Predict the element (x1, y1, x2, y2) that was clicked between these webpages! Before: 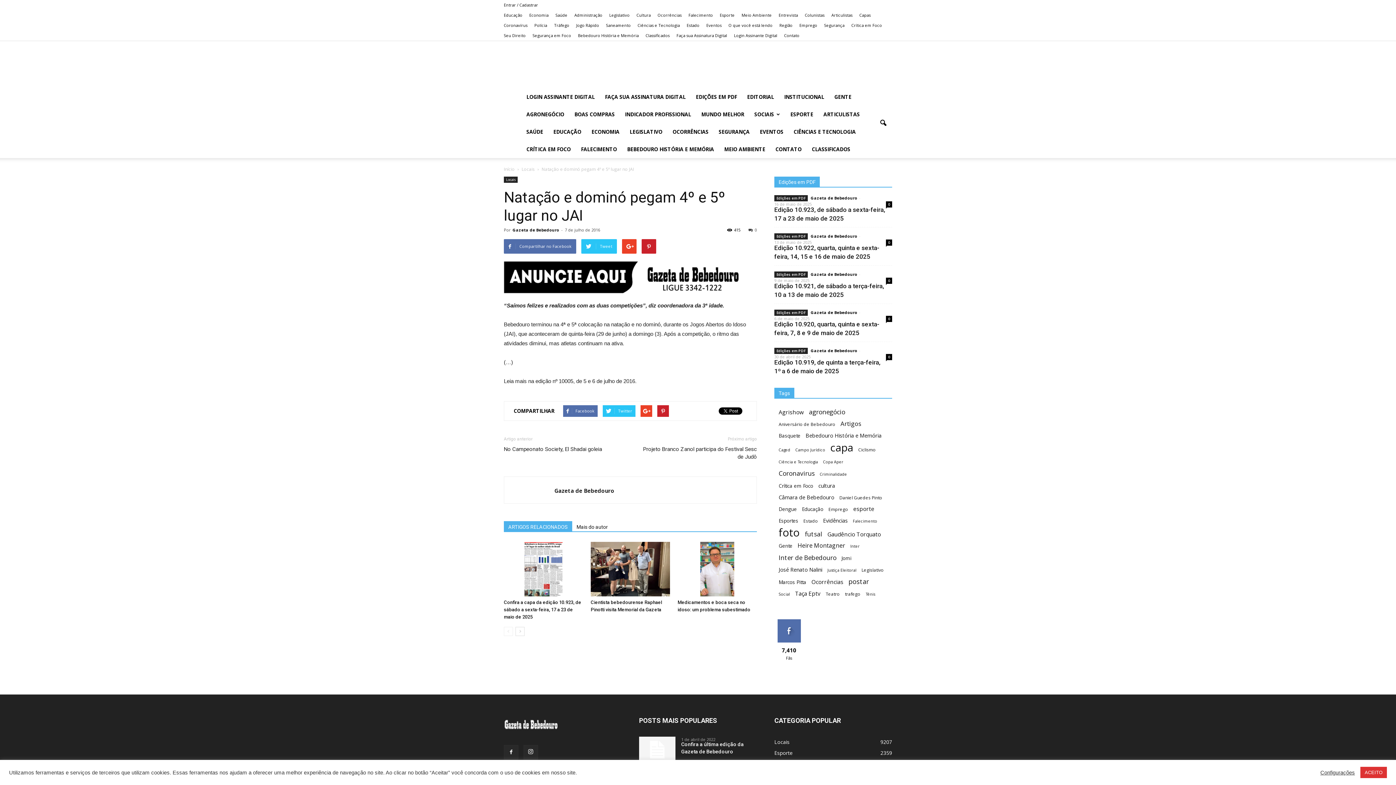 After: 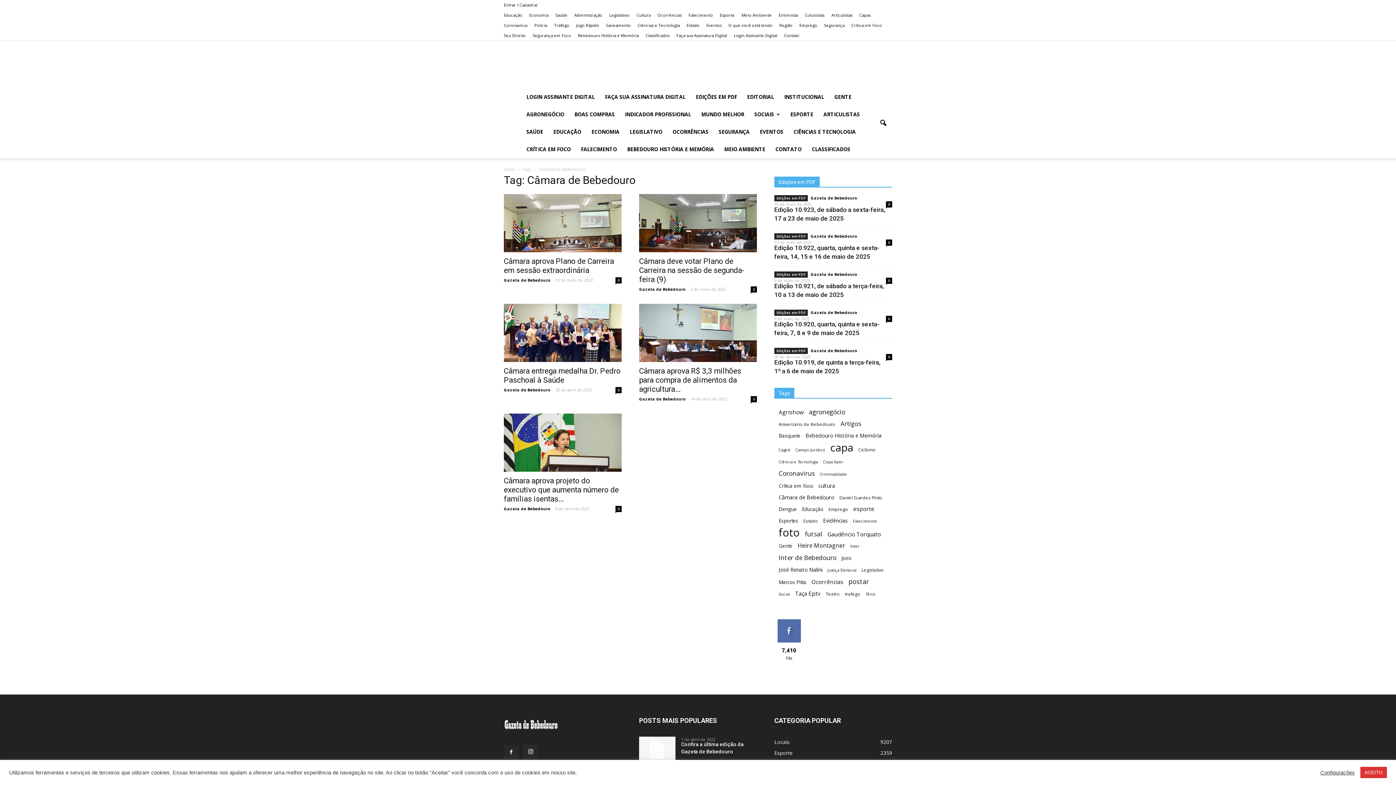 Action: bbox: (778, 493, 834, 501) label: Câmara de Bebedouro (5 itens)